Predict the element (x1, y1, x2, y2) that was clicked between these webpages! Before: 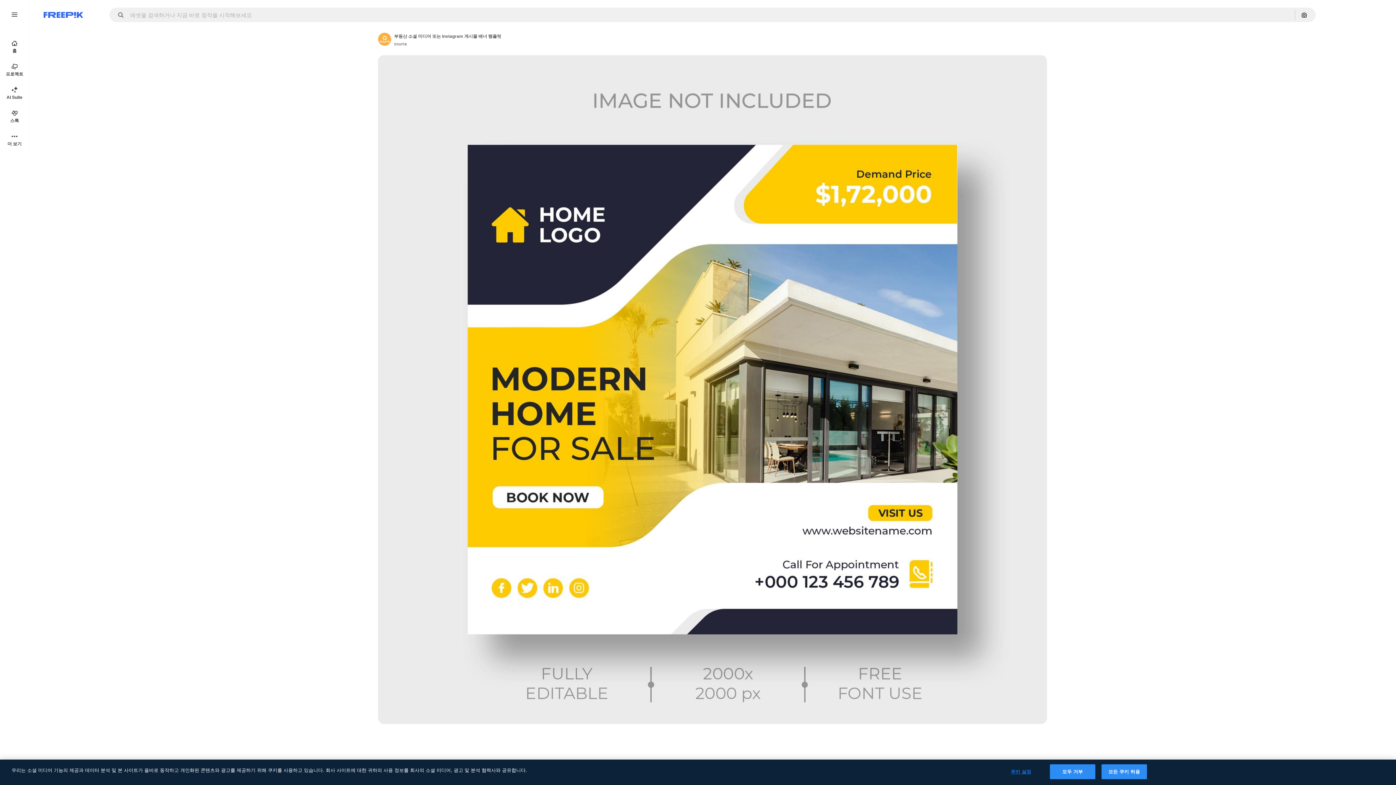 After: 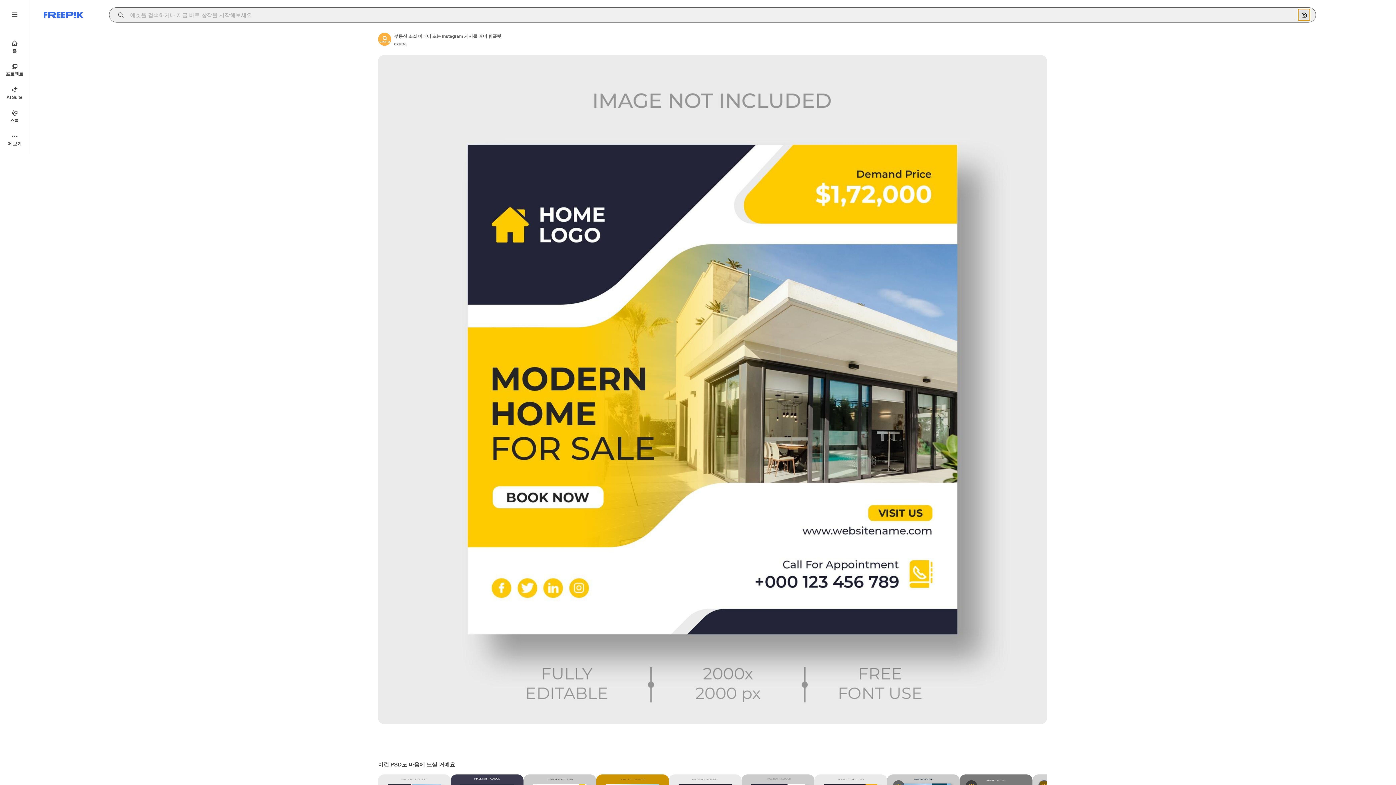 Action: label: 이미지로 검색 bbox: (1298, 9, 1310, 20)